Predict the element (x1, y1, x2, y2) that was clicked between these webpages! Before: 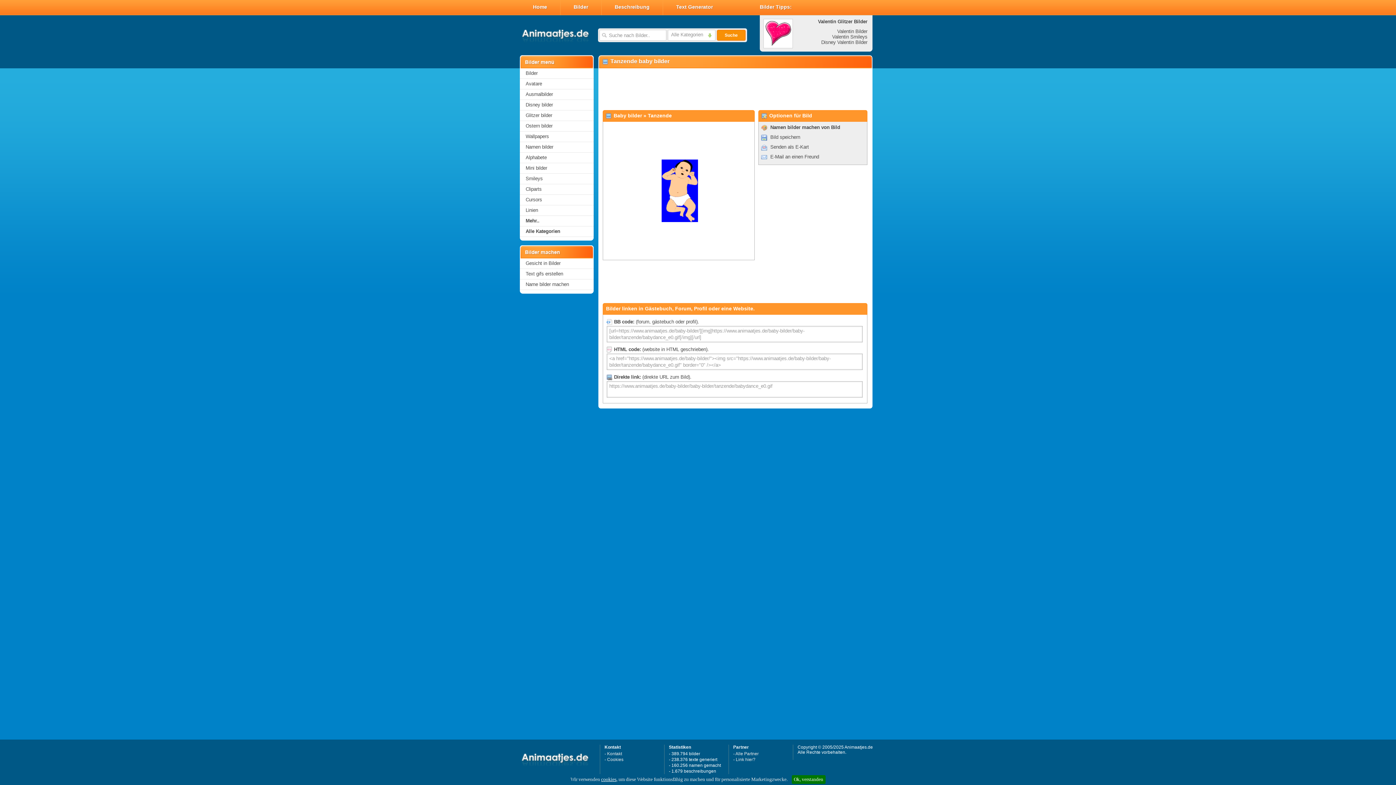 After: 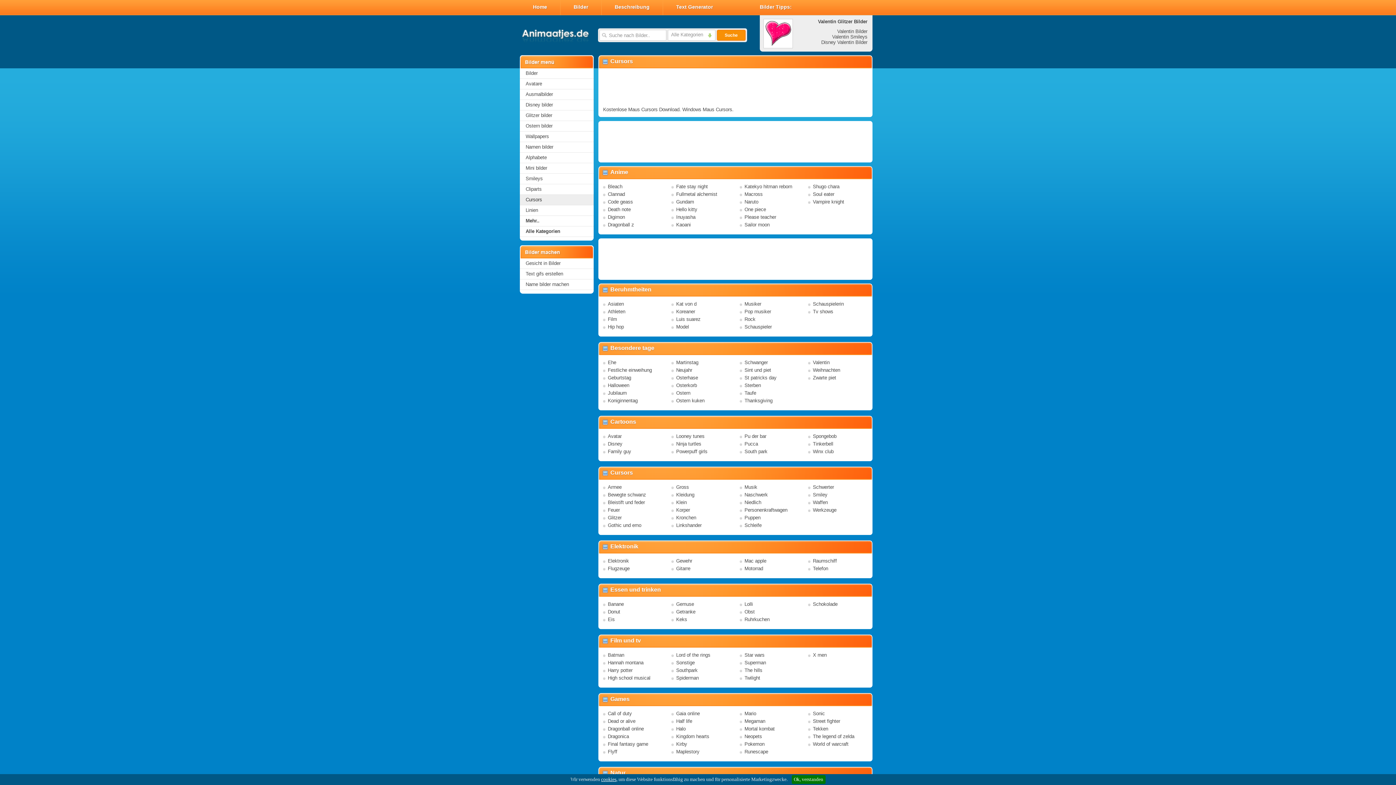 Action: label: Cursors bbox: (520, 194, 593, 205)